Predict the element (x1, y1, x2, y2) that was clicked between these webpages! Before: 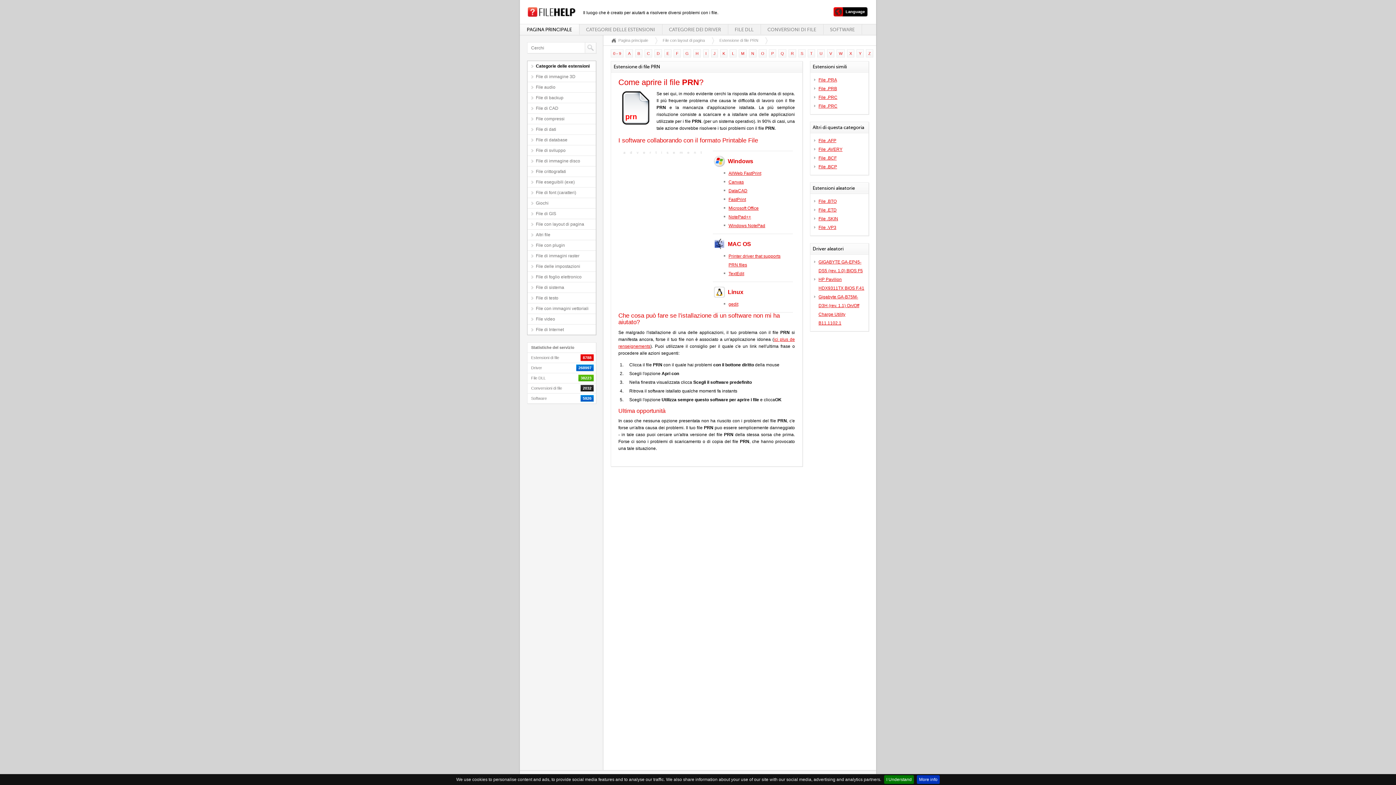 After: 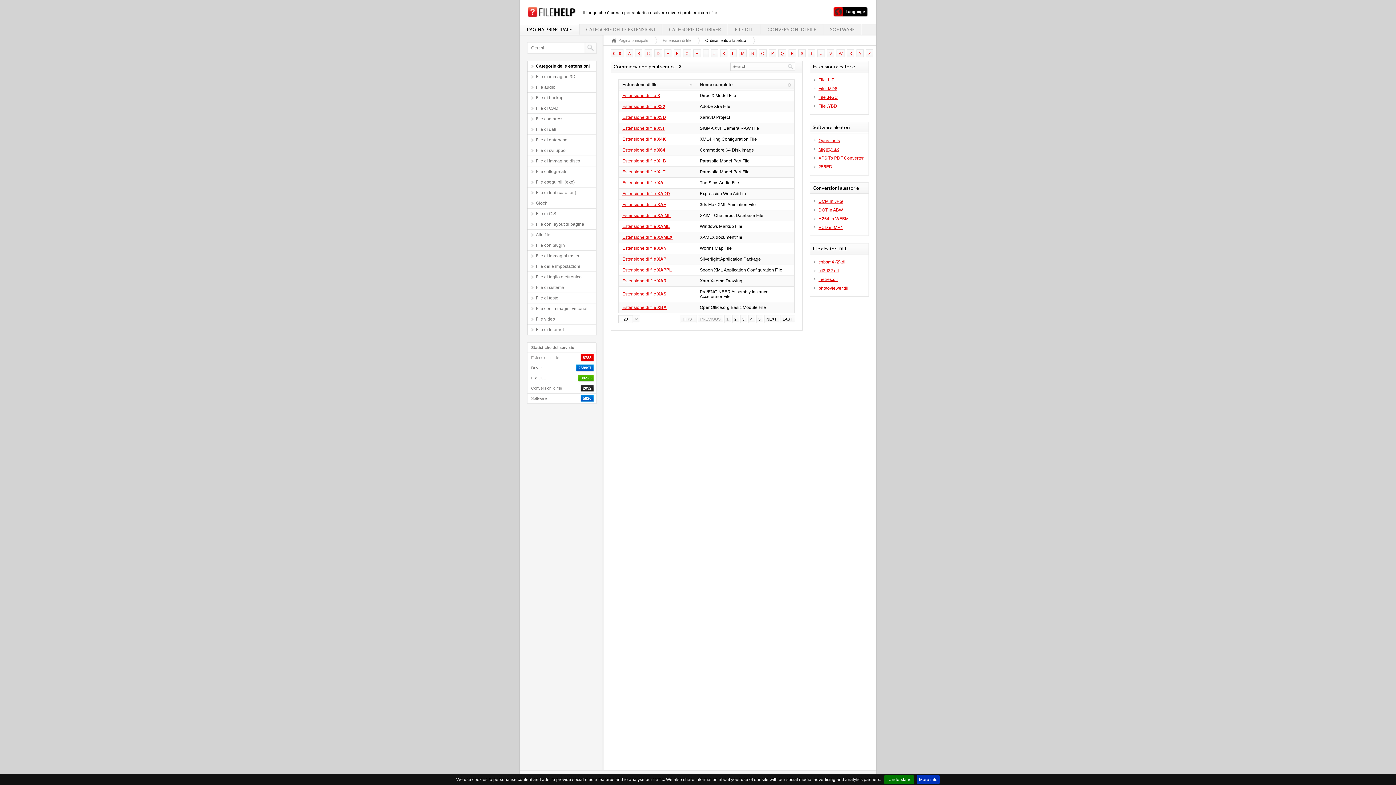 Action: label: X bbox: (849, 51, 852, 55)